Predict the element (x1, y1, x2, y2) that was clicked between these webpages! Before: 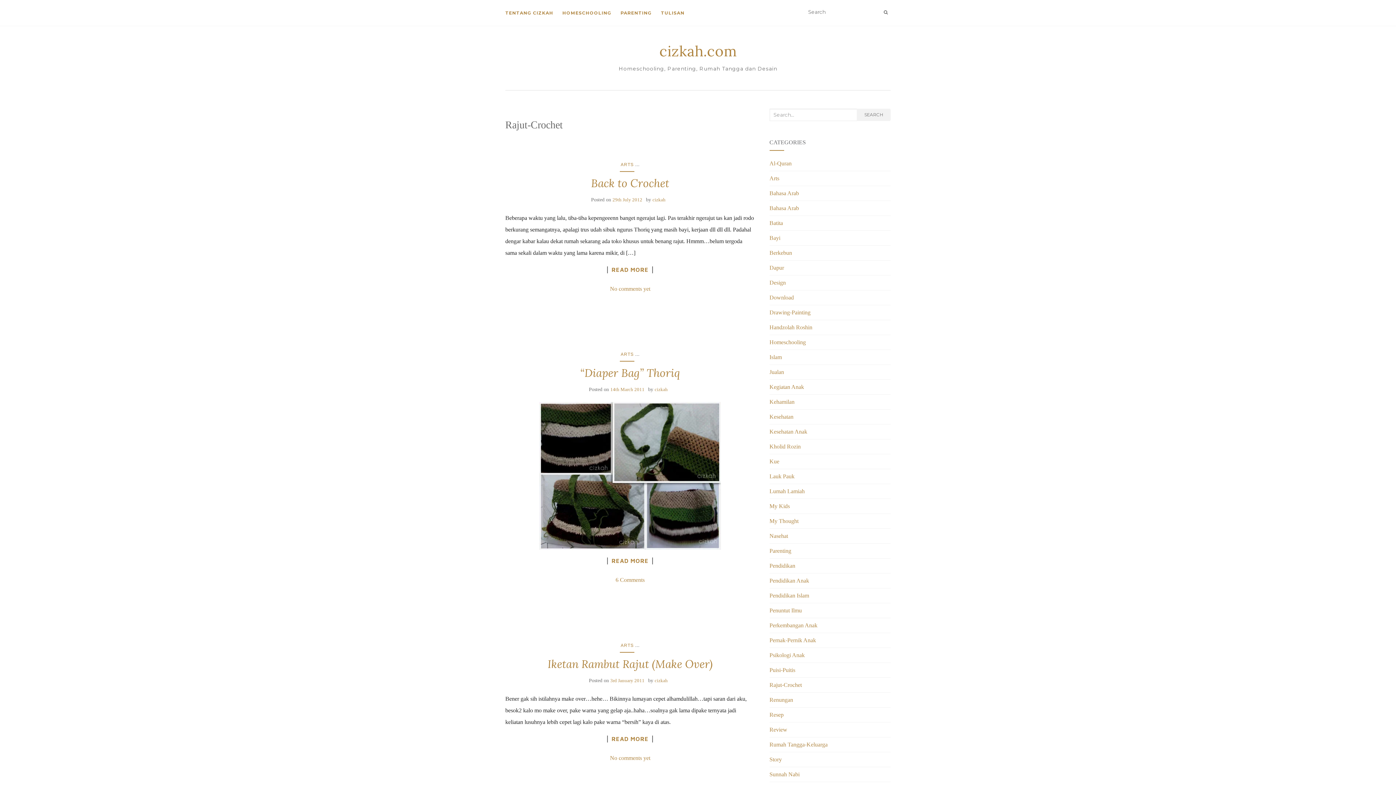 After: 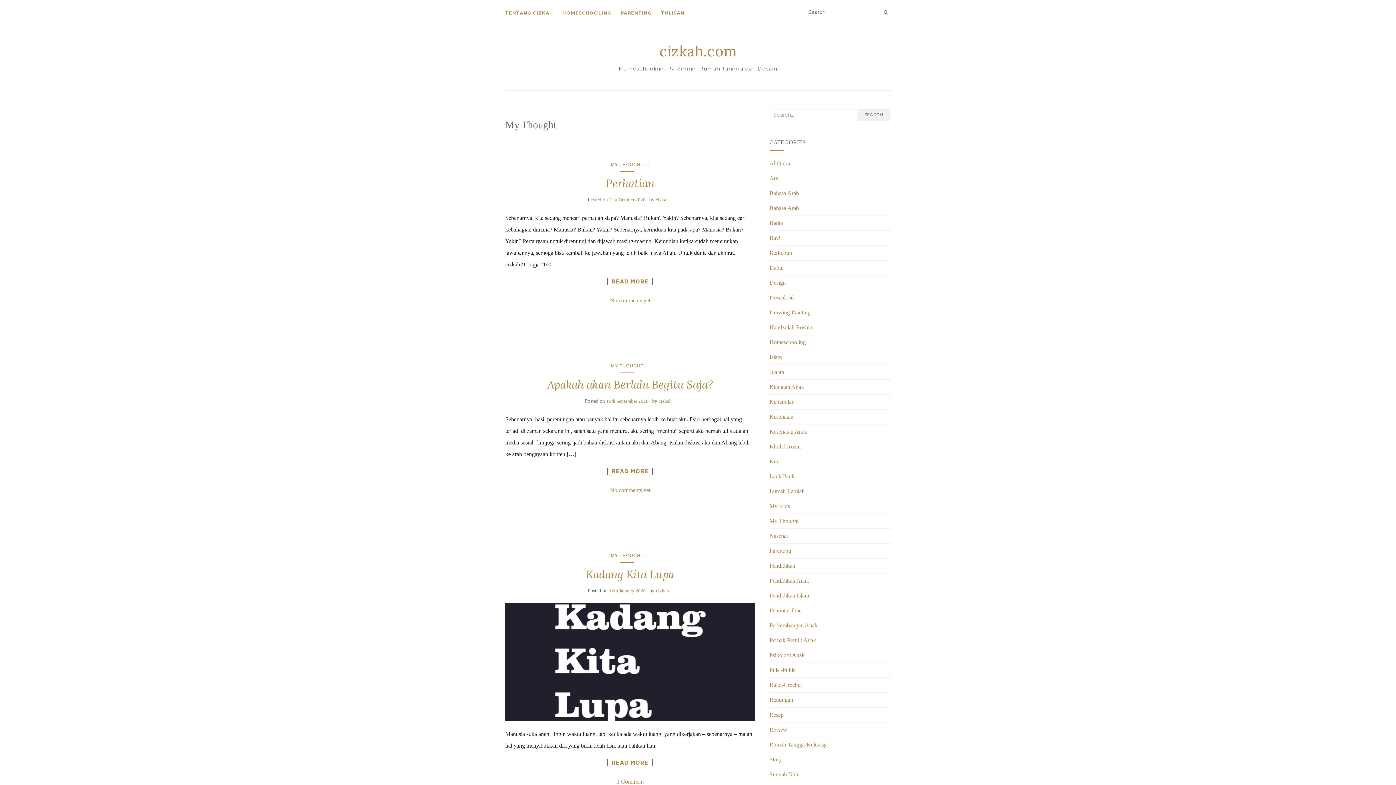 Action: label: My Thought bbox: (769, 518, 798, 524)